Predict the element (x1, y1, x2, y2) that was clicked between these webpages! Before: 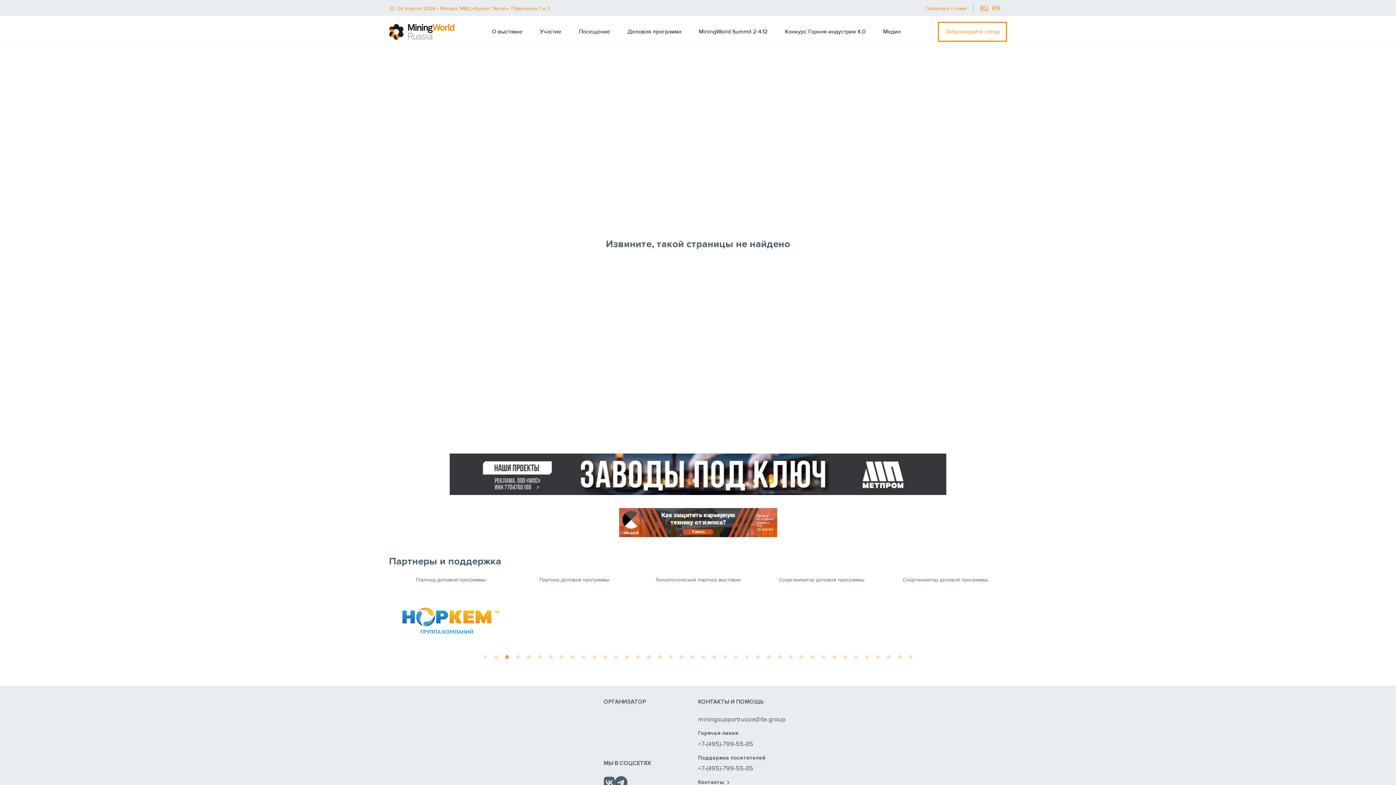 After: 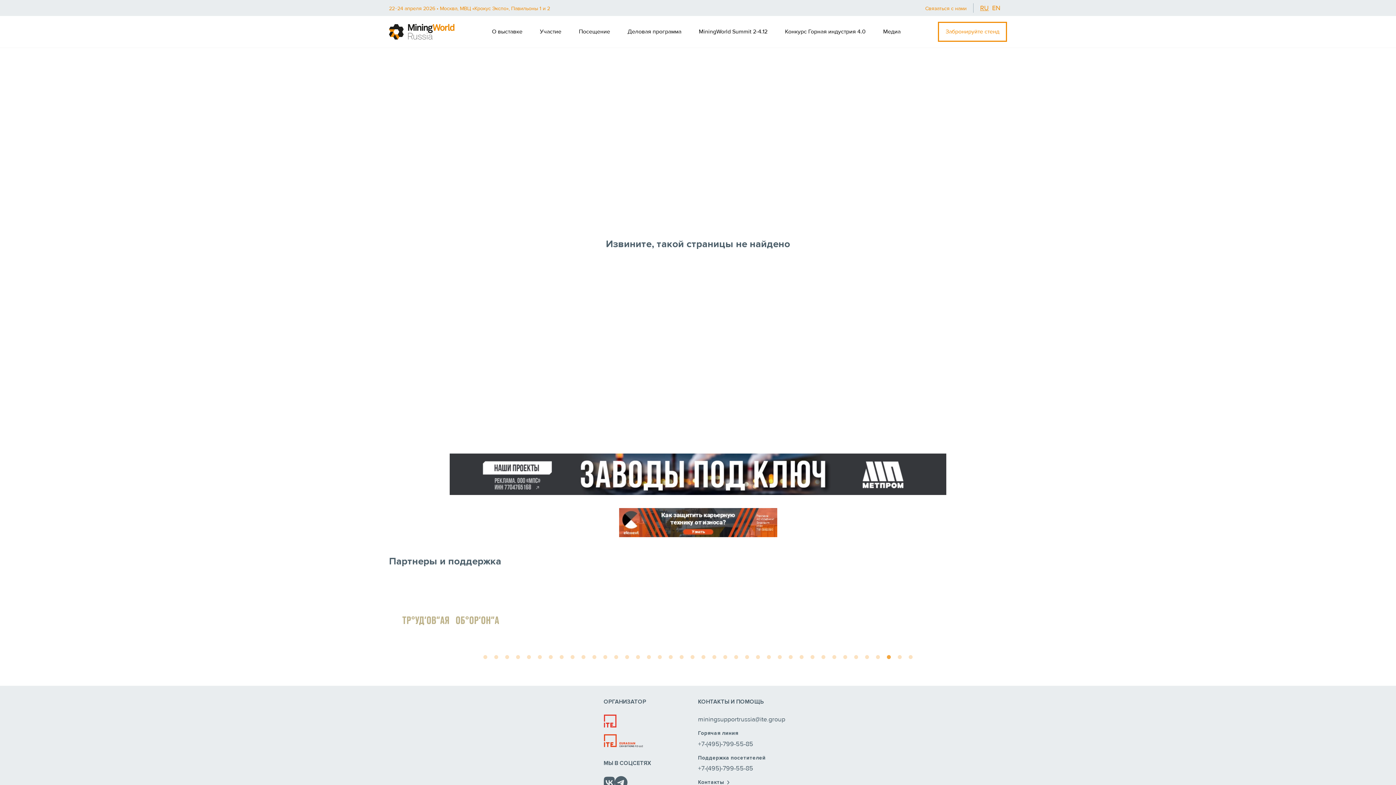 Action: bbox: (852, 652, 860, 660) label: 35